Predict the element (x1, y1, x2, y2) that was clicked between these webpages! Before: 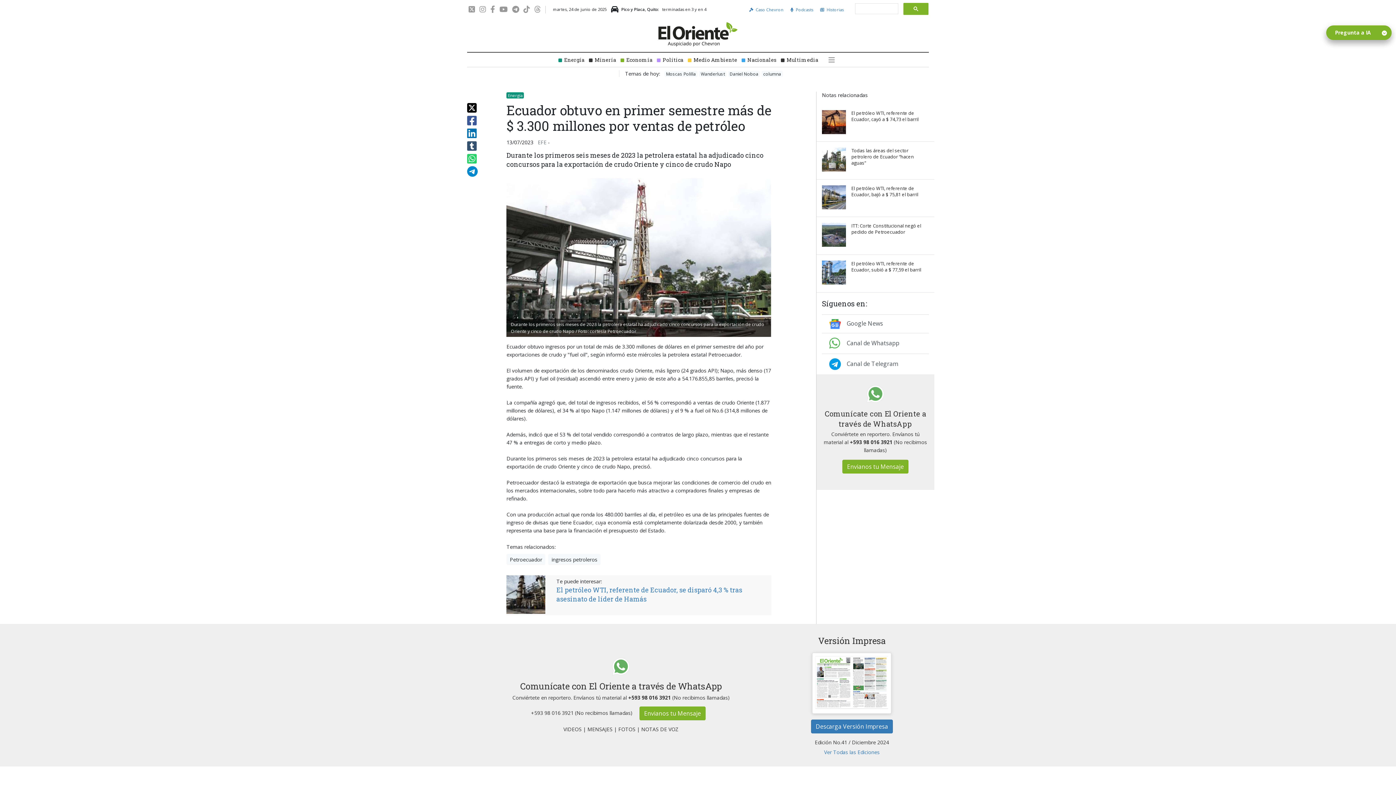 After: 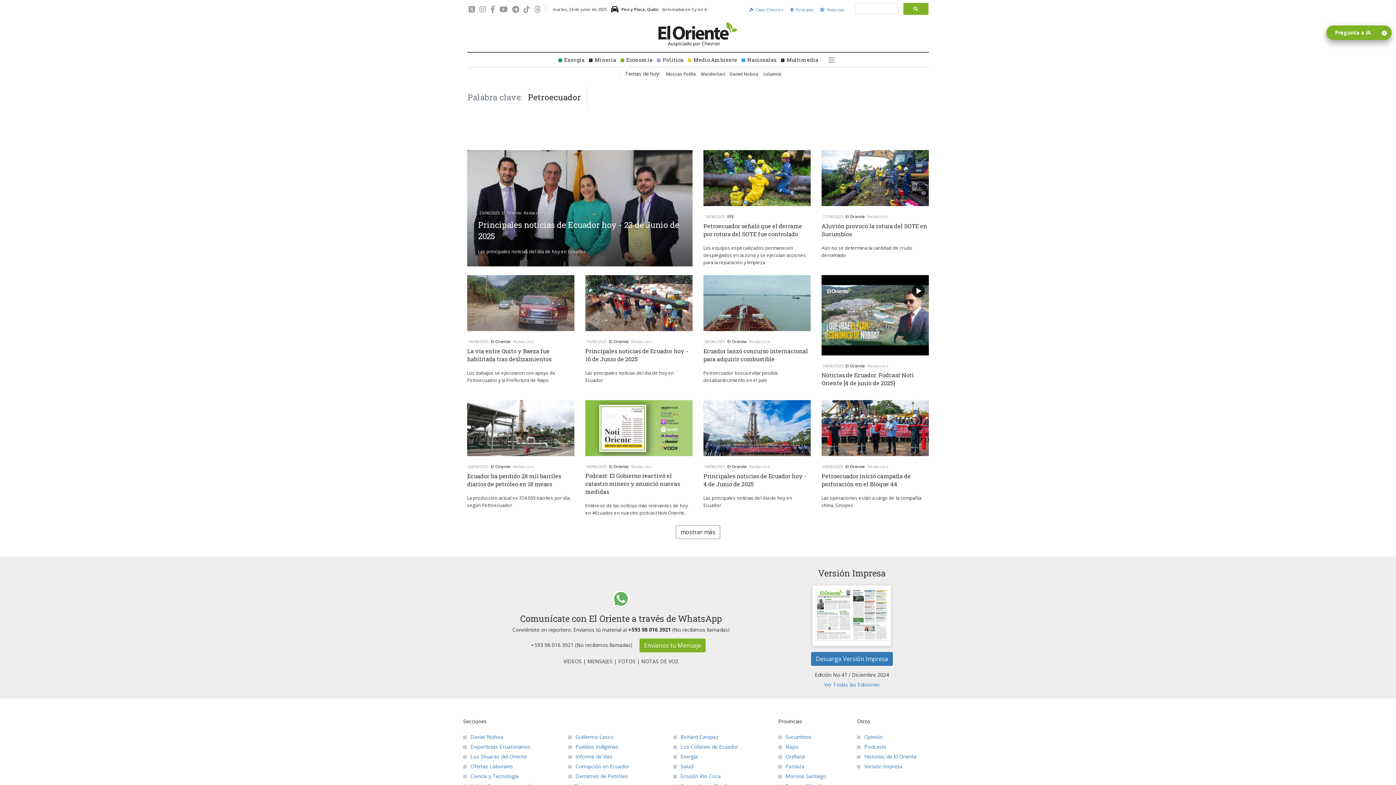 Action: bbox: (506, 554, 545, 565) label: Petroecuador